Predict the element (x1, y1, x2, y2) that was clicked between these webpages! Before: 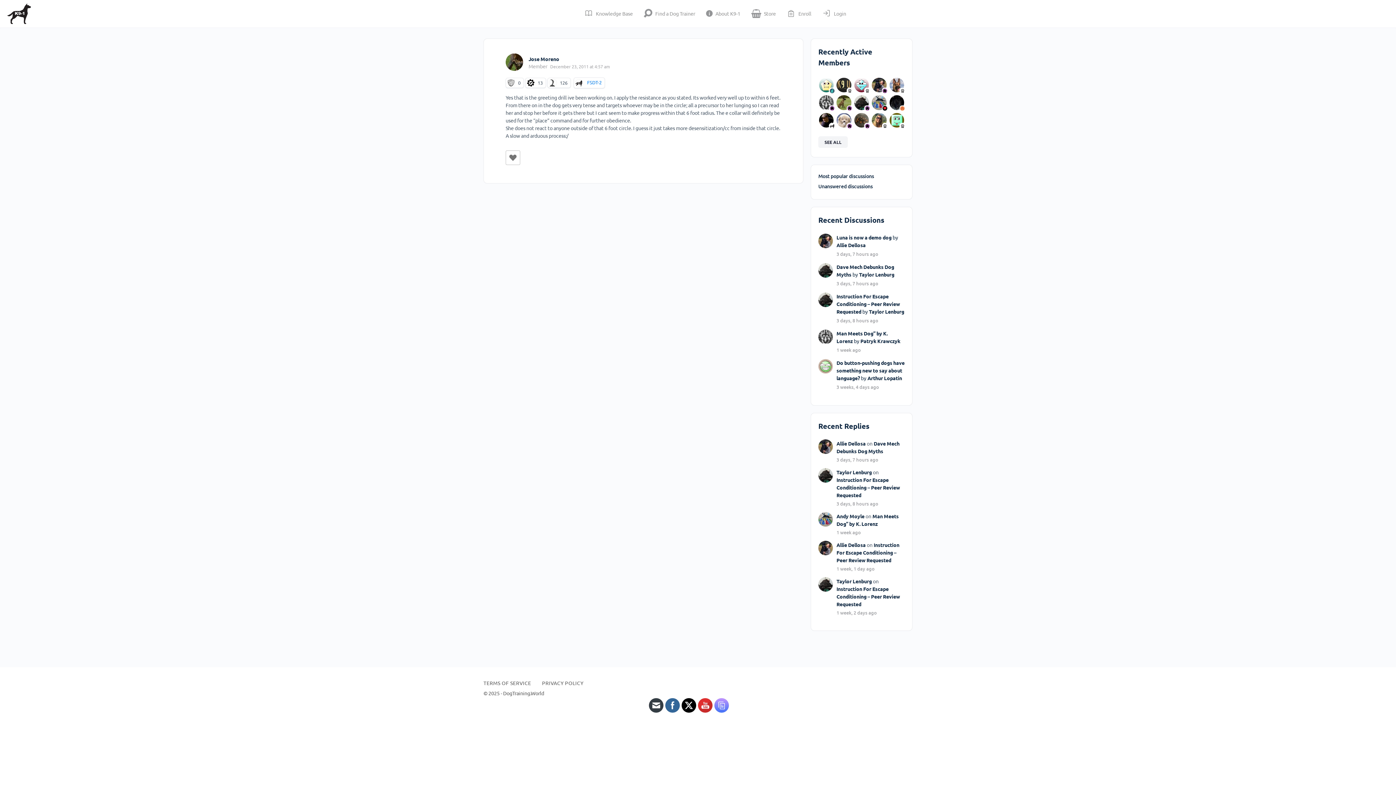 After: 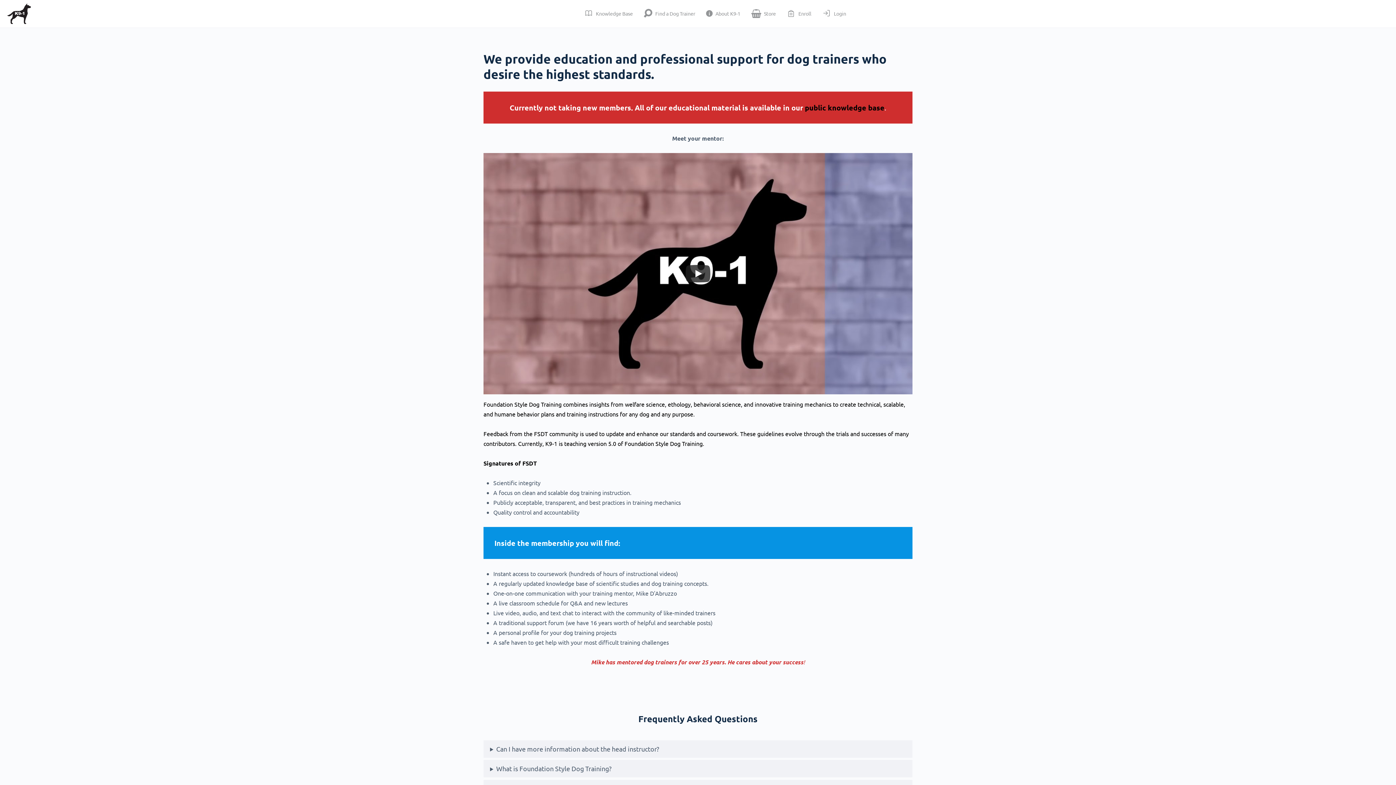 Action: bbox: (7, 7, 30, 18)